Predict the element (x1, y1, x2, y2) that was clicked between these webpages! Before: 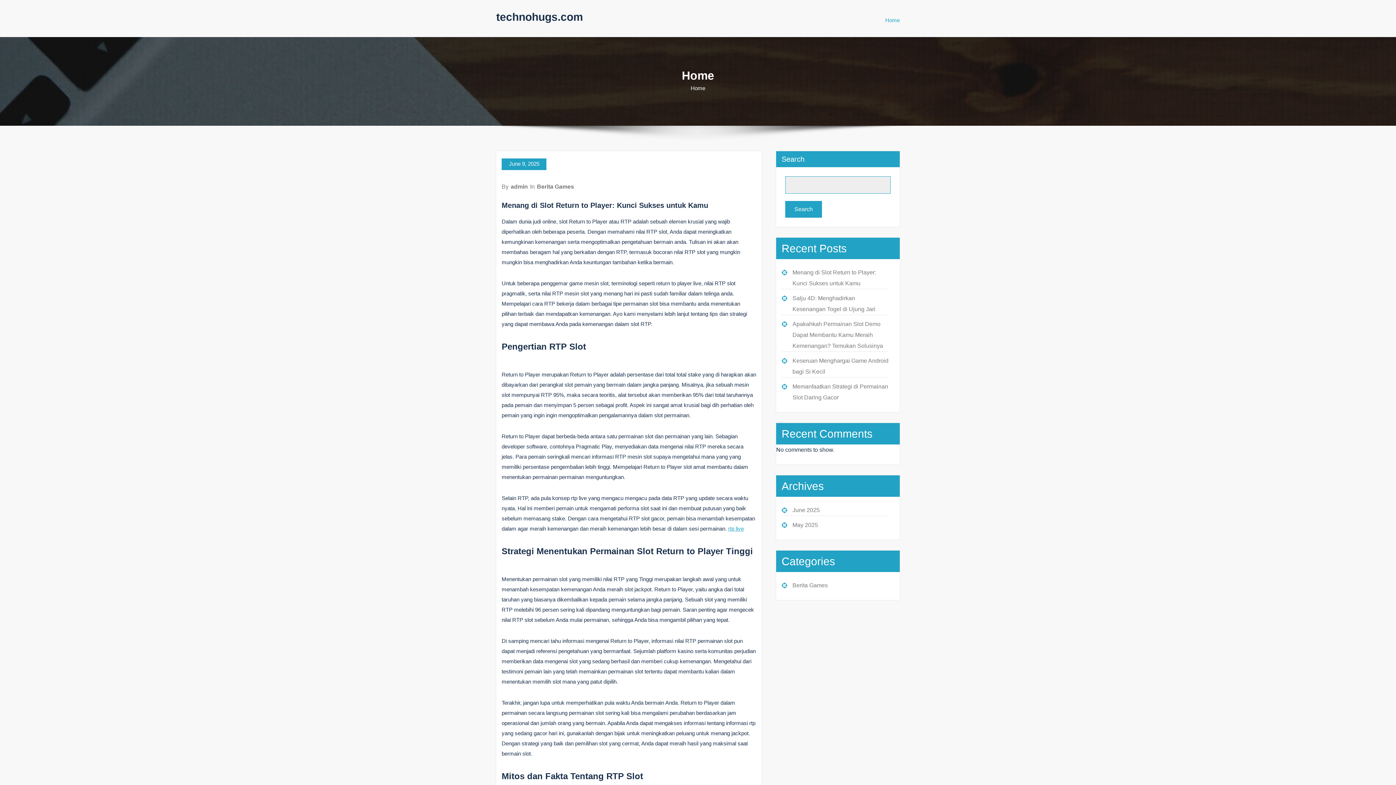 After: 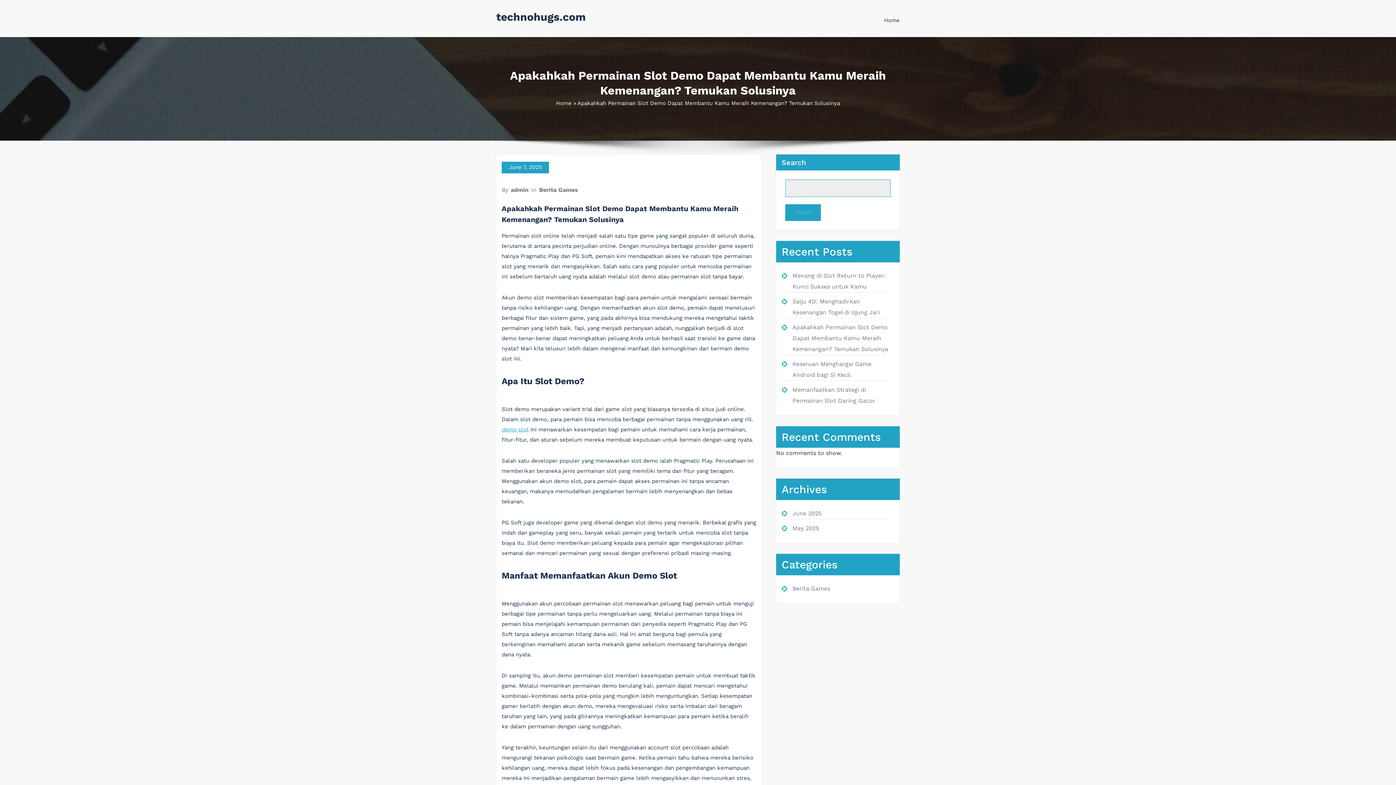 Action: label: Apakahkah Permainan Slot Demo Dapat Membantu Kamu Meraih Kemenangan? Temukan Solusinya bbox: (792, 320, 883, 348)